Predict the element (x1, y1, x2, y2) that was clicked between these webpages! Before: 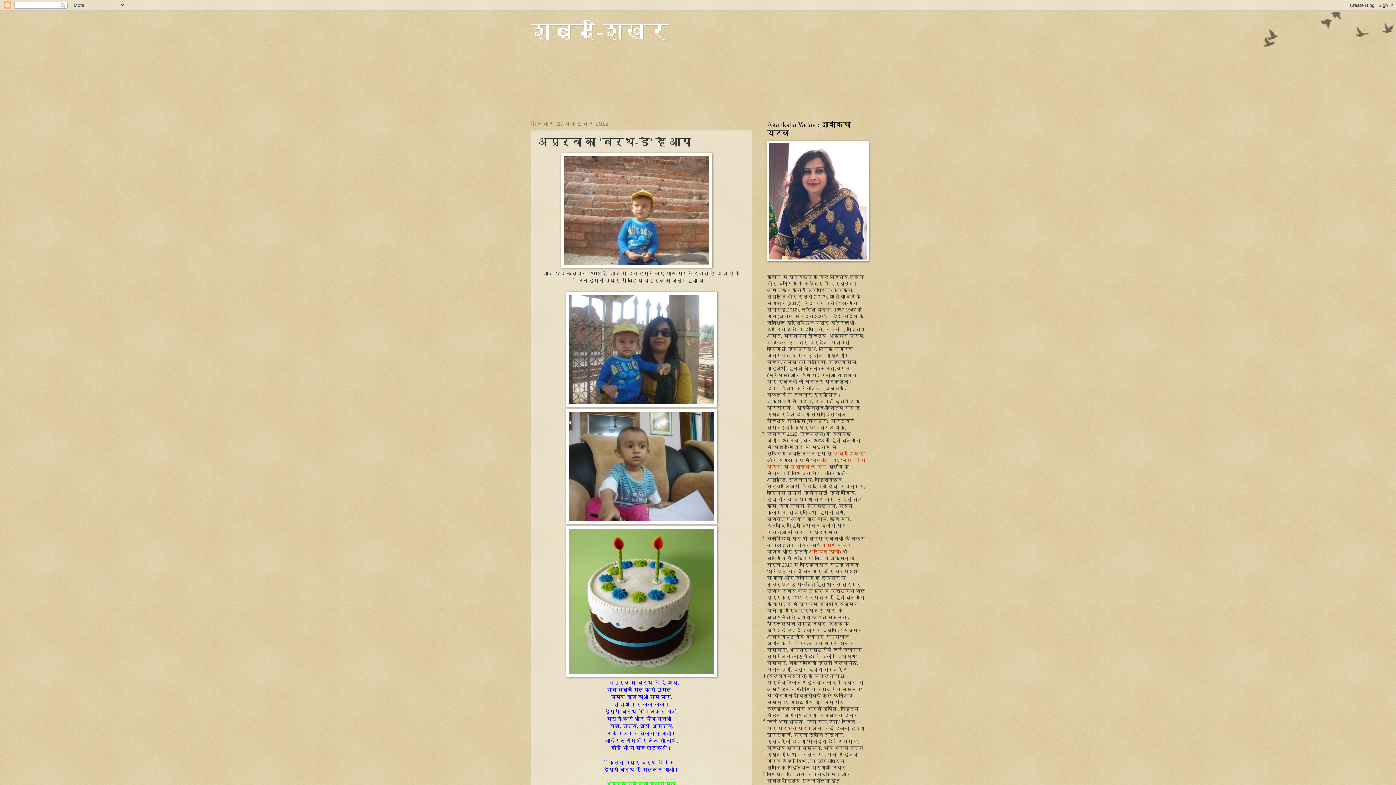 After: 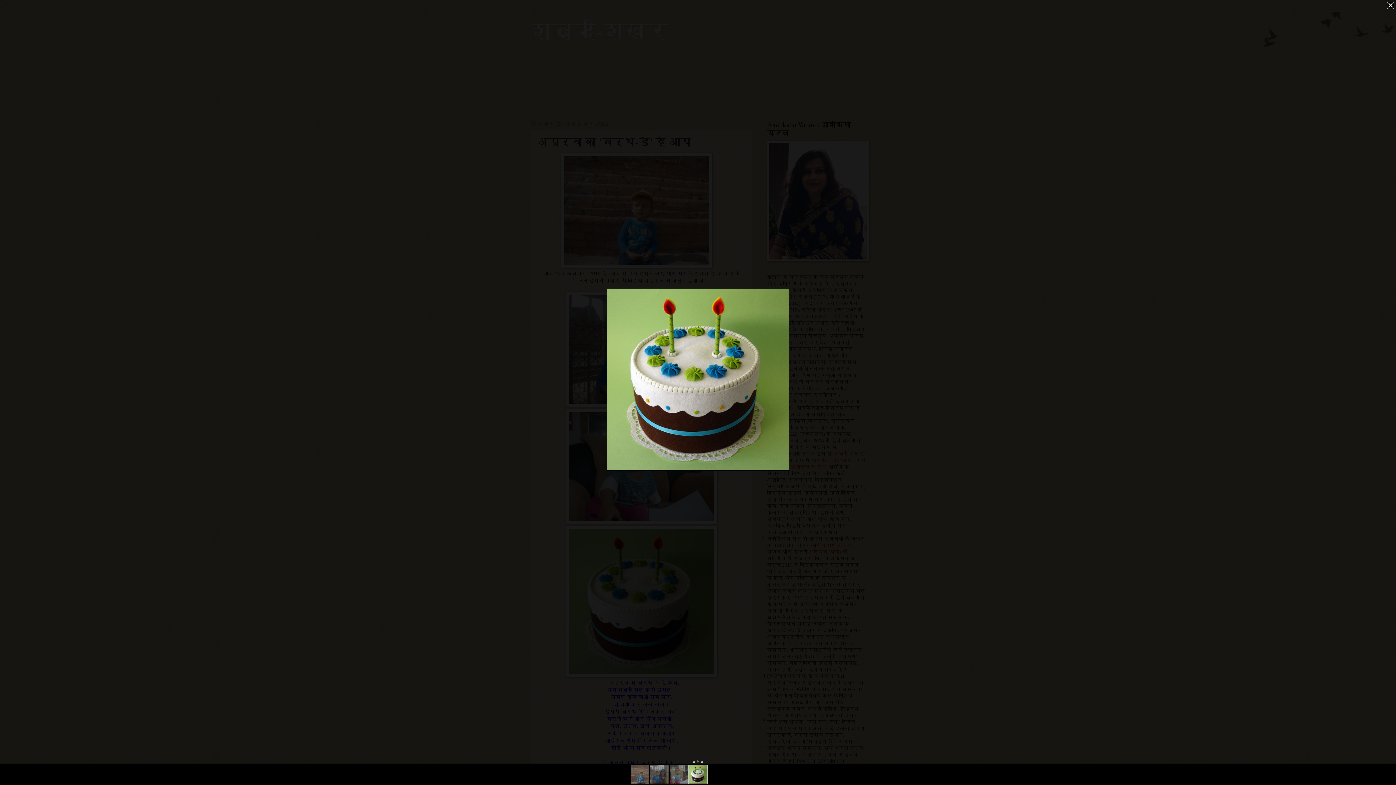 Action: bbox: (566, 673, 717, 678)